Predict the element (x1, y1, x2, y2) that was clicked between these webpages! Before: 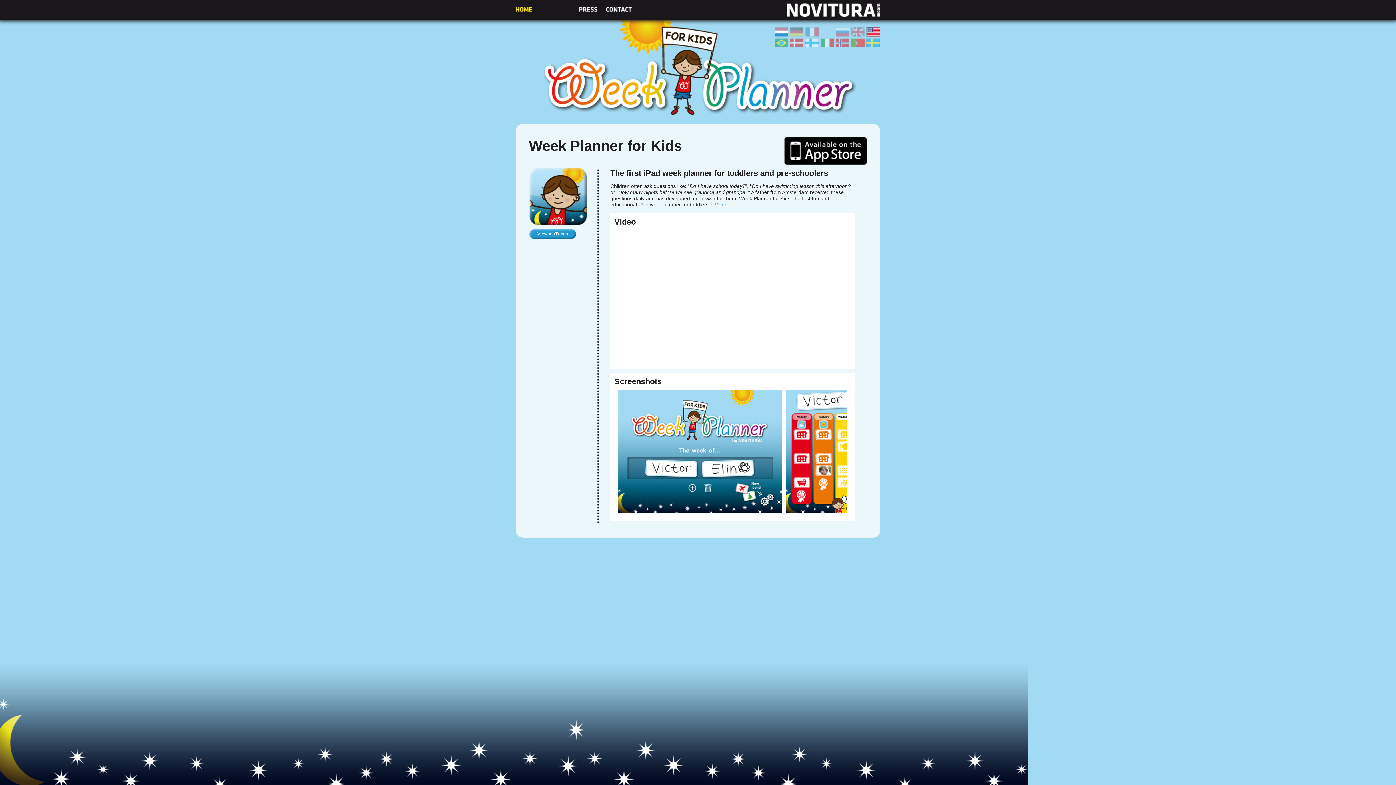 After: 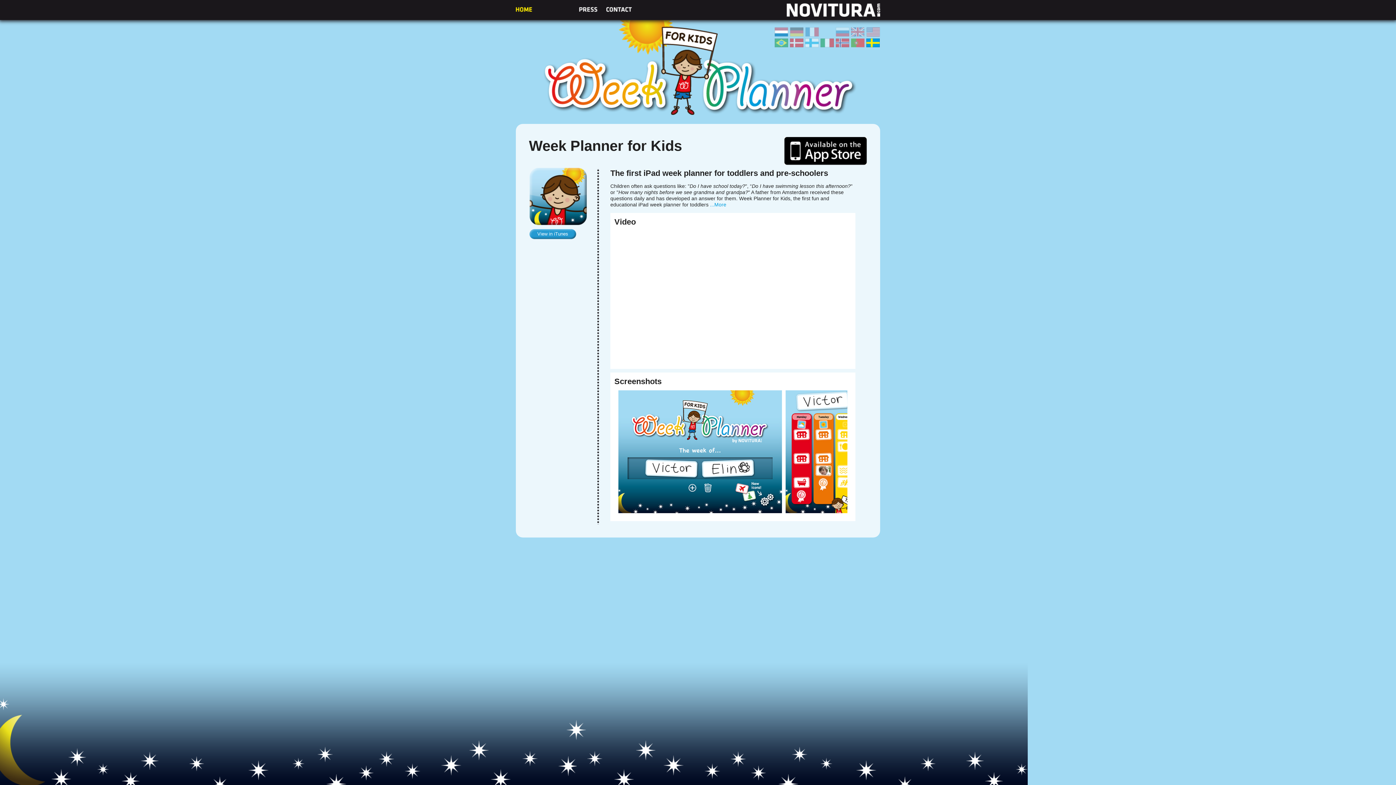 Action: label: Zweeds bbox: (866, 38, 880, 47)